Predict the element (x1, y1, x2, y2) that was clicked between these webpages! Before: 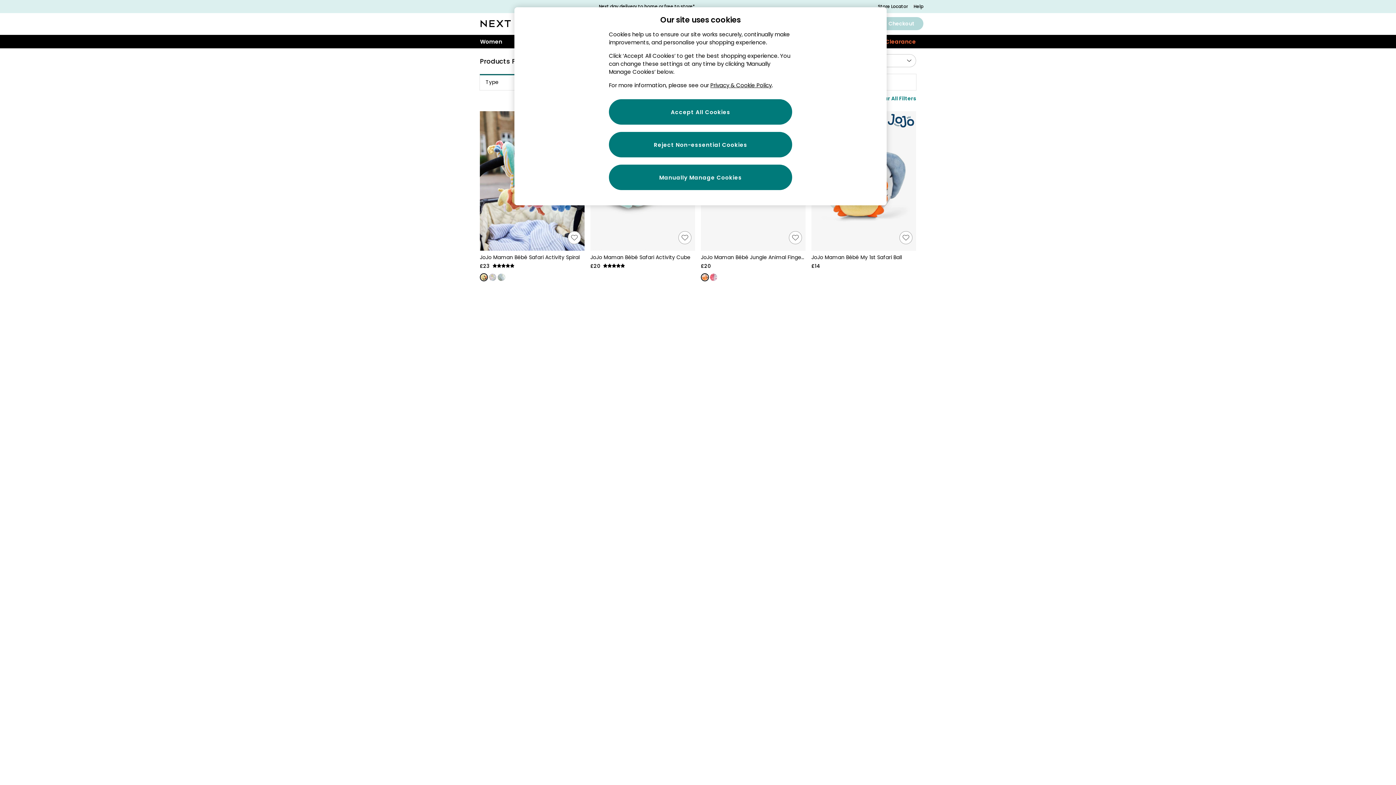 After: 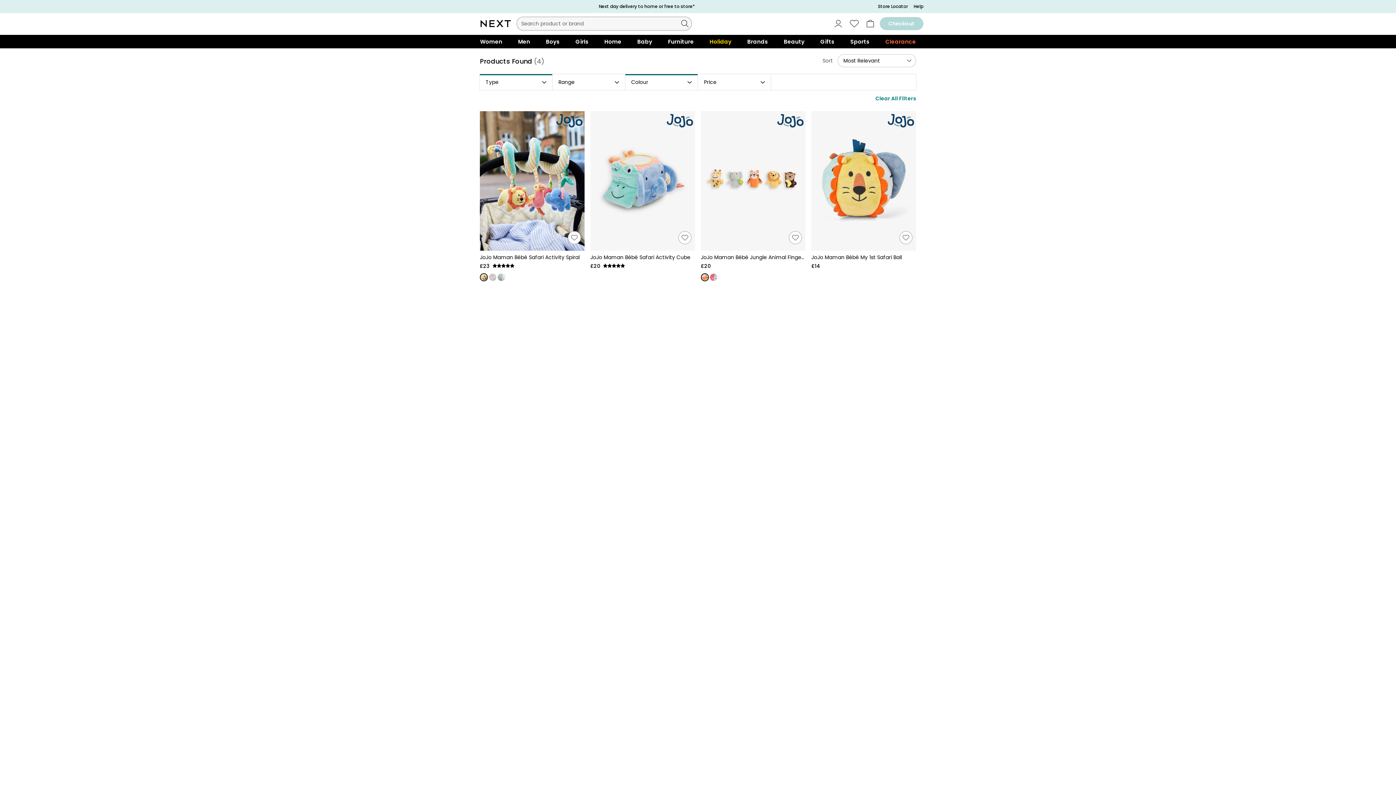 Action: bbox: (465, 34, 474, 39)